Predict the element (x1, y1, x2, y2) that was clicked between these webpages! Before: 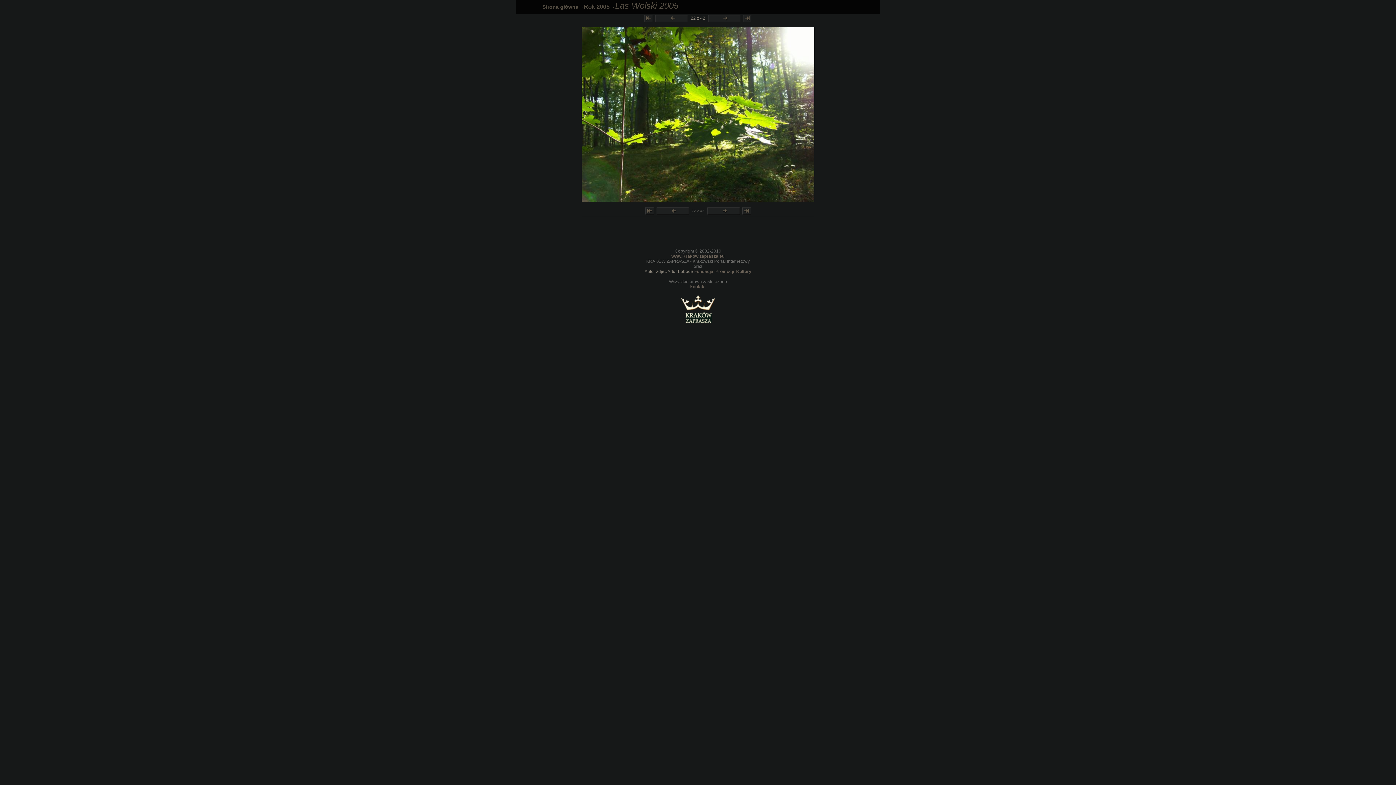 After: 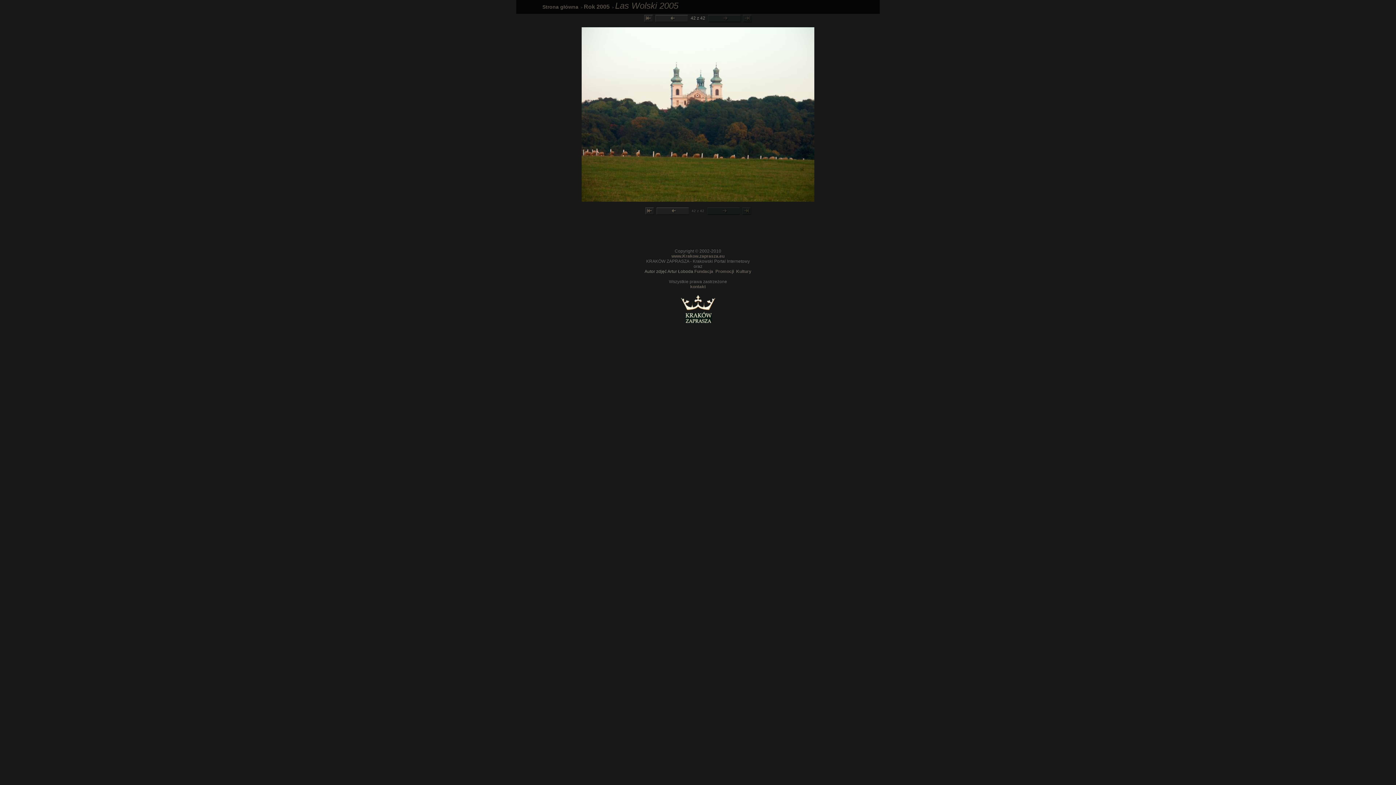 Action: bbox: (741, 208, 751, 212)